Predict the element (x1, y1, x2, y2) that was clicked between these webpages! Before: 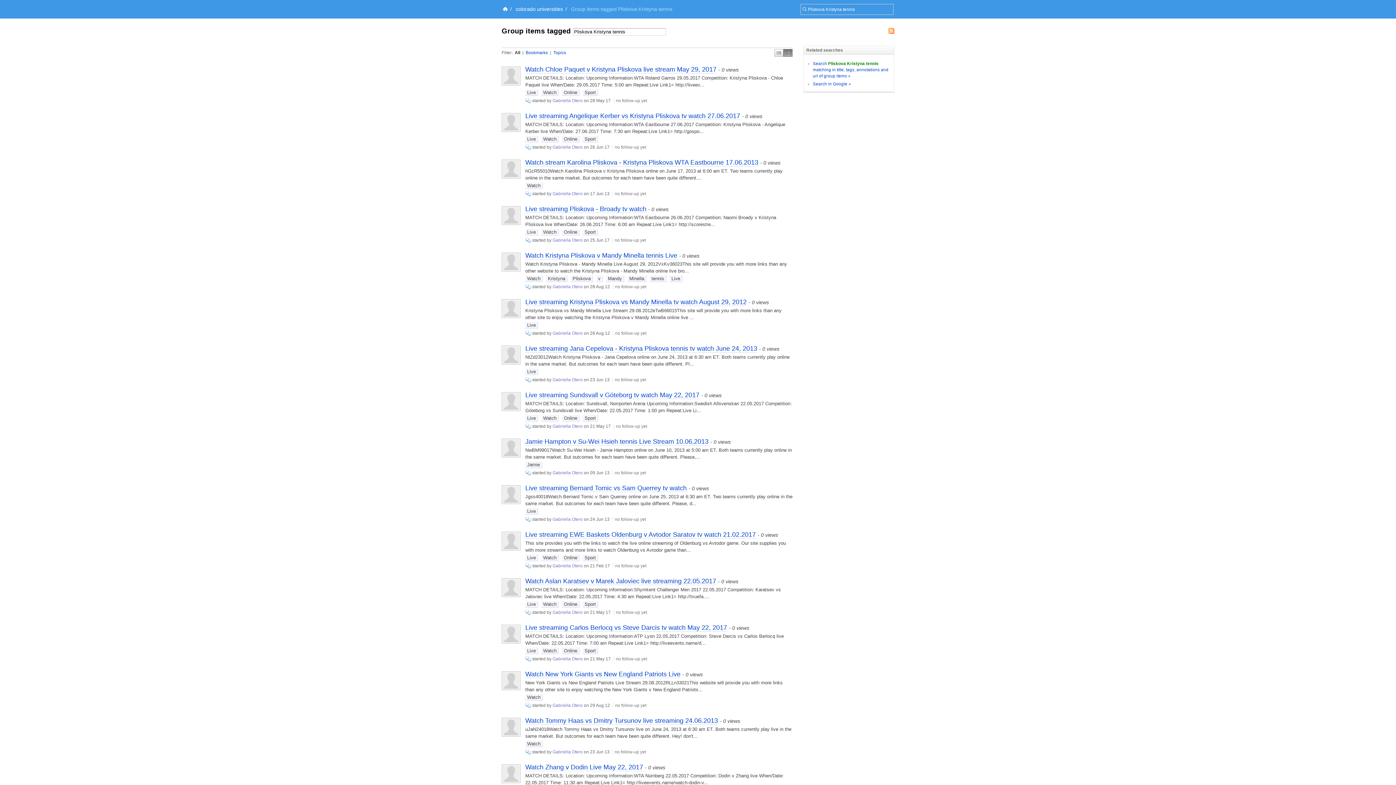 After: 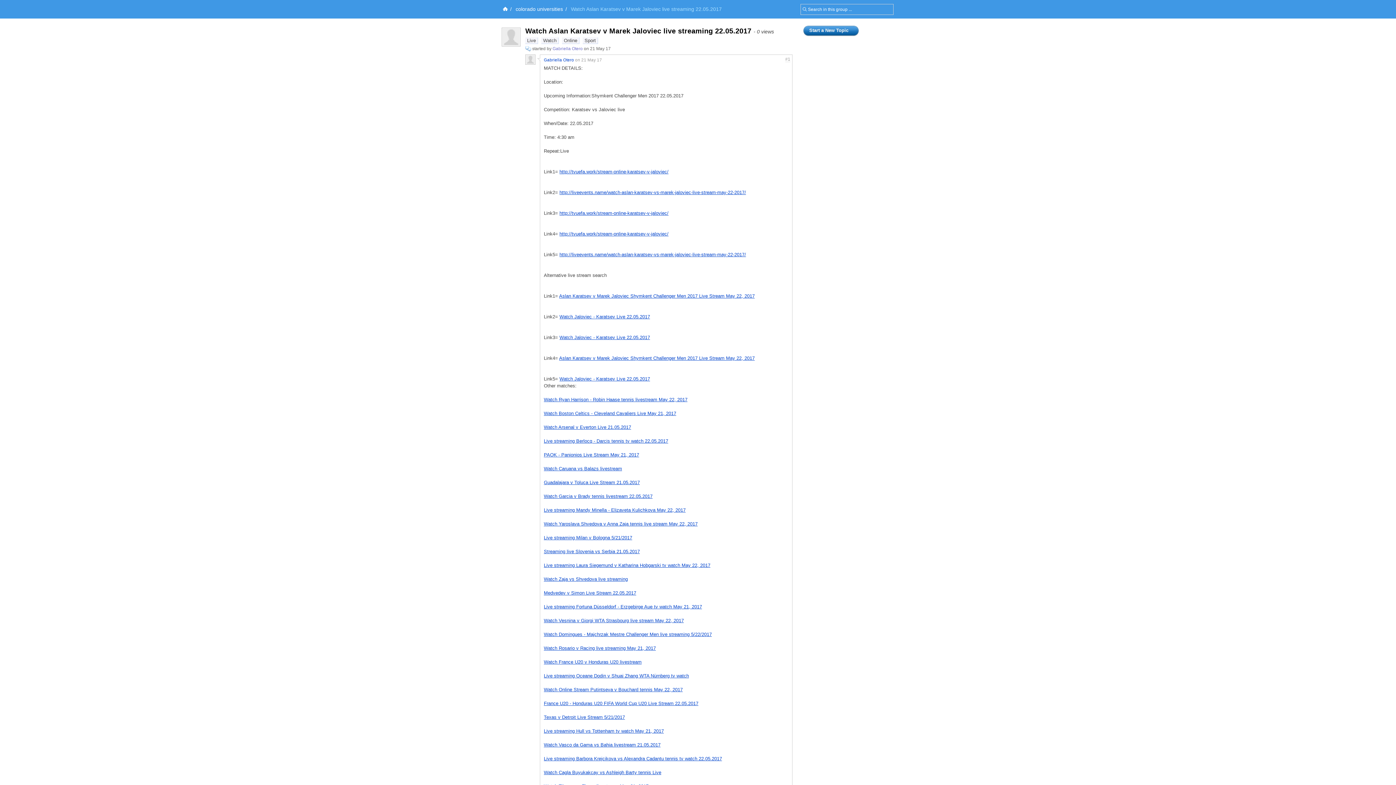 Action: bbox: (525, 577, 716, 585) label: Watch Aslan Karatsev v Marek Jaloviec live streaming 22.05.2017